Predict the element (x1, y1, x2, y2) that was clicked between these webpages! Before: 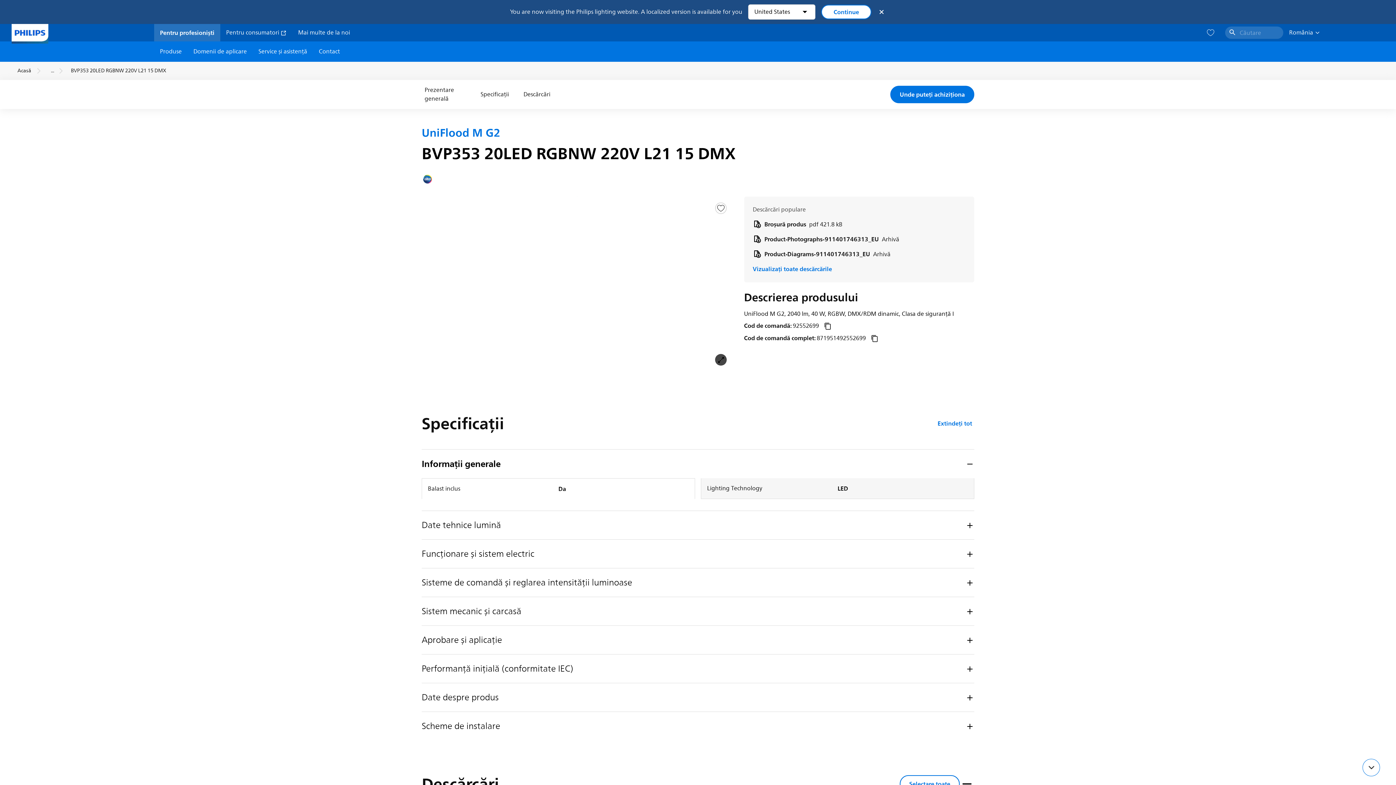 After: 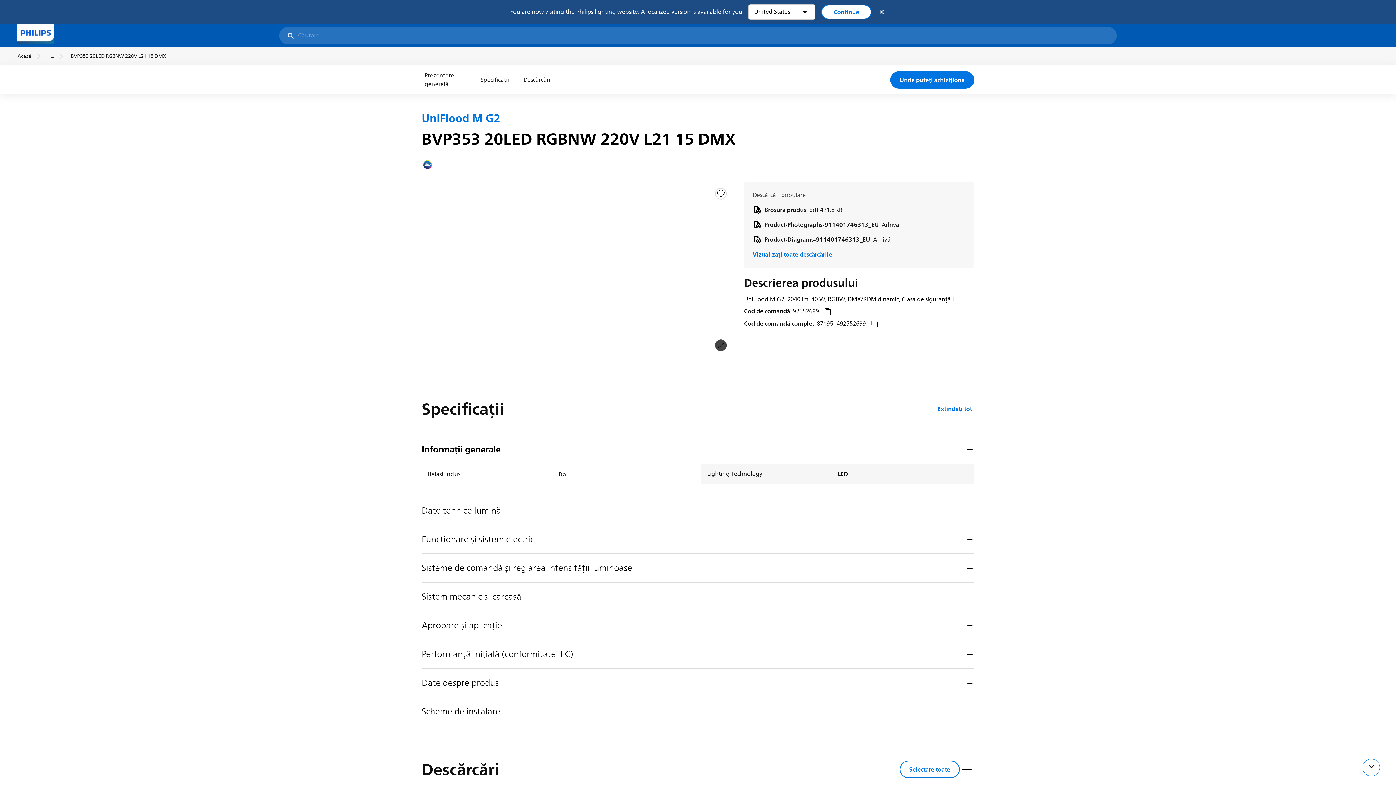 Action: label: Căutare bbox: (1225, 26, 1283, 38)